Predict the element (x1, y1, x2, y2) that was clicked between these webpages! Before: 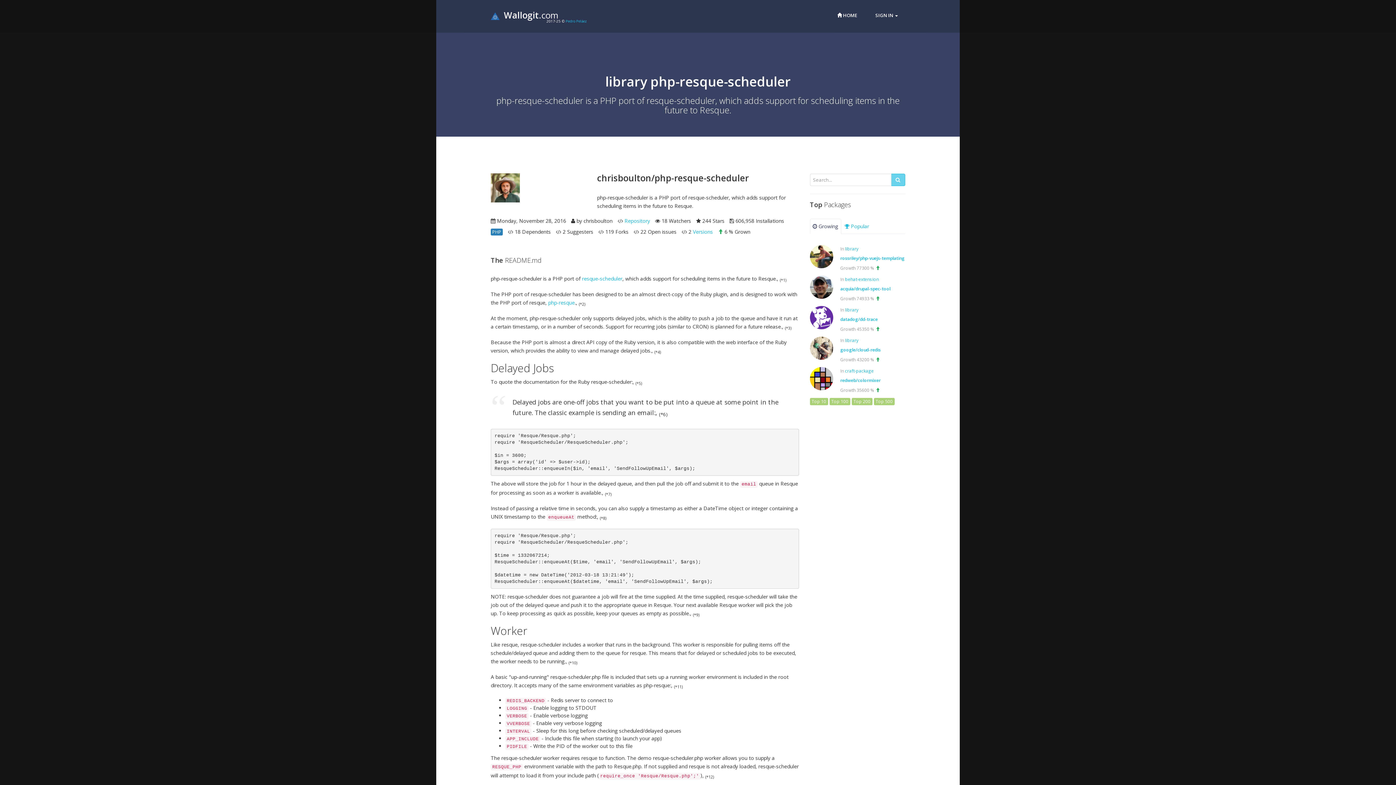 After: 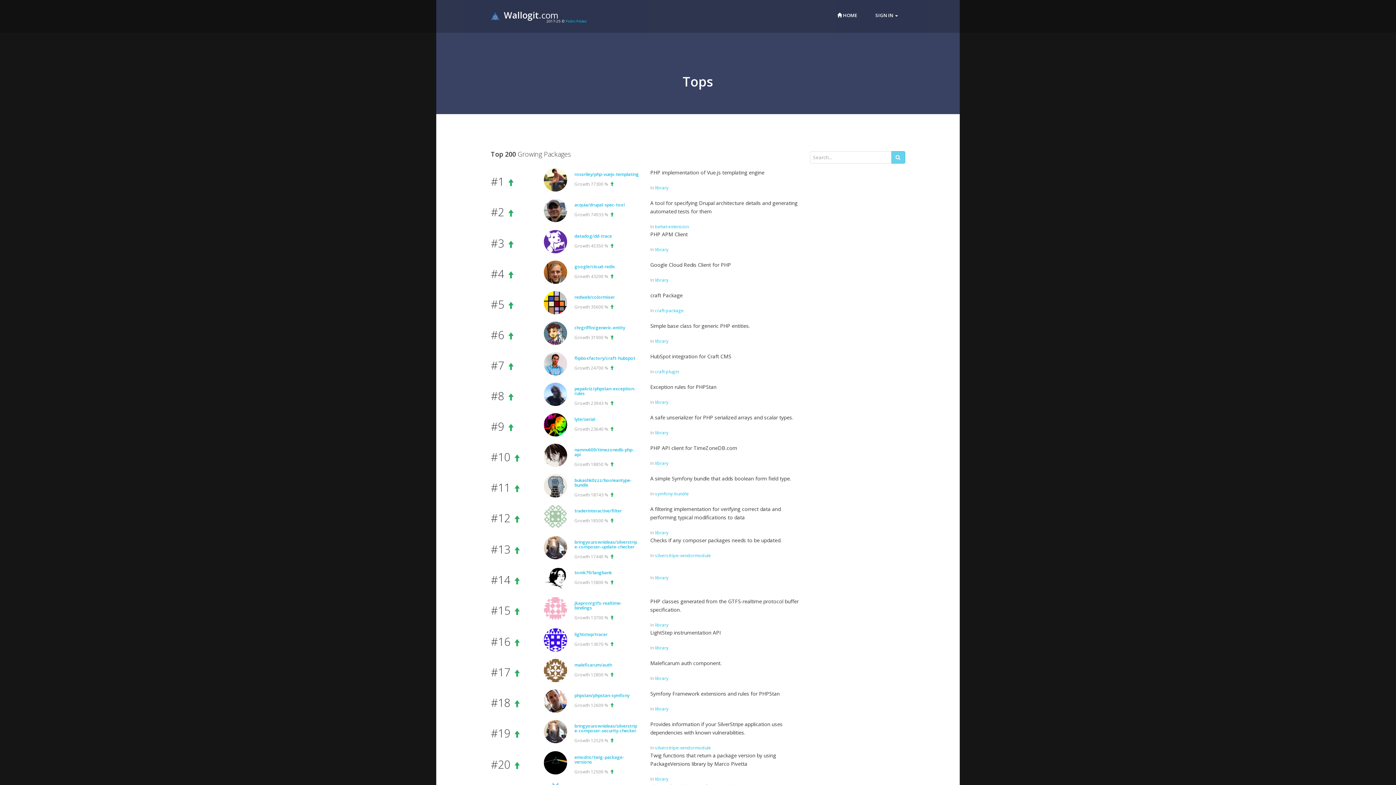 Action: bbox: (851, 398, 872, 405) label: Top 200